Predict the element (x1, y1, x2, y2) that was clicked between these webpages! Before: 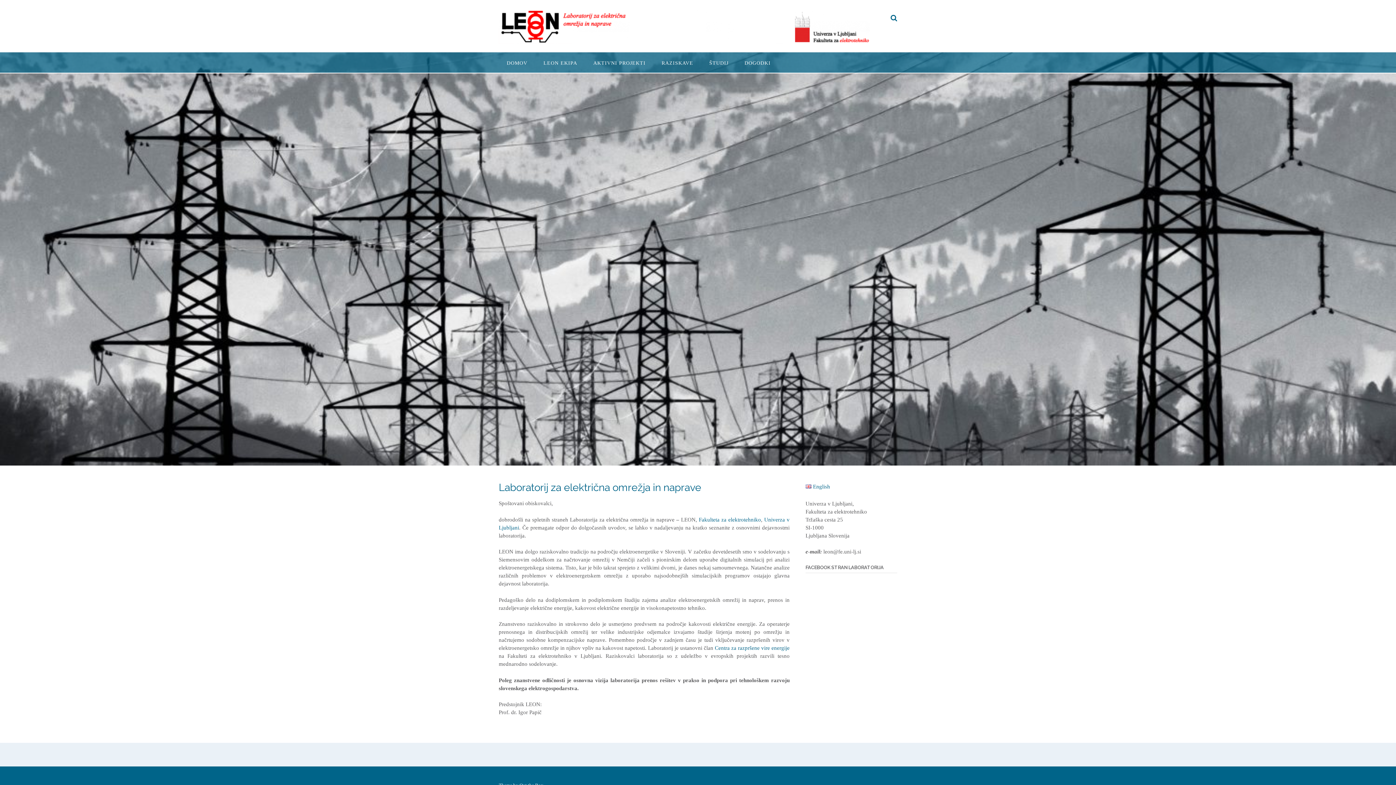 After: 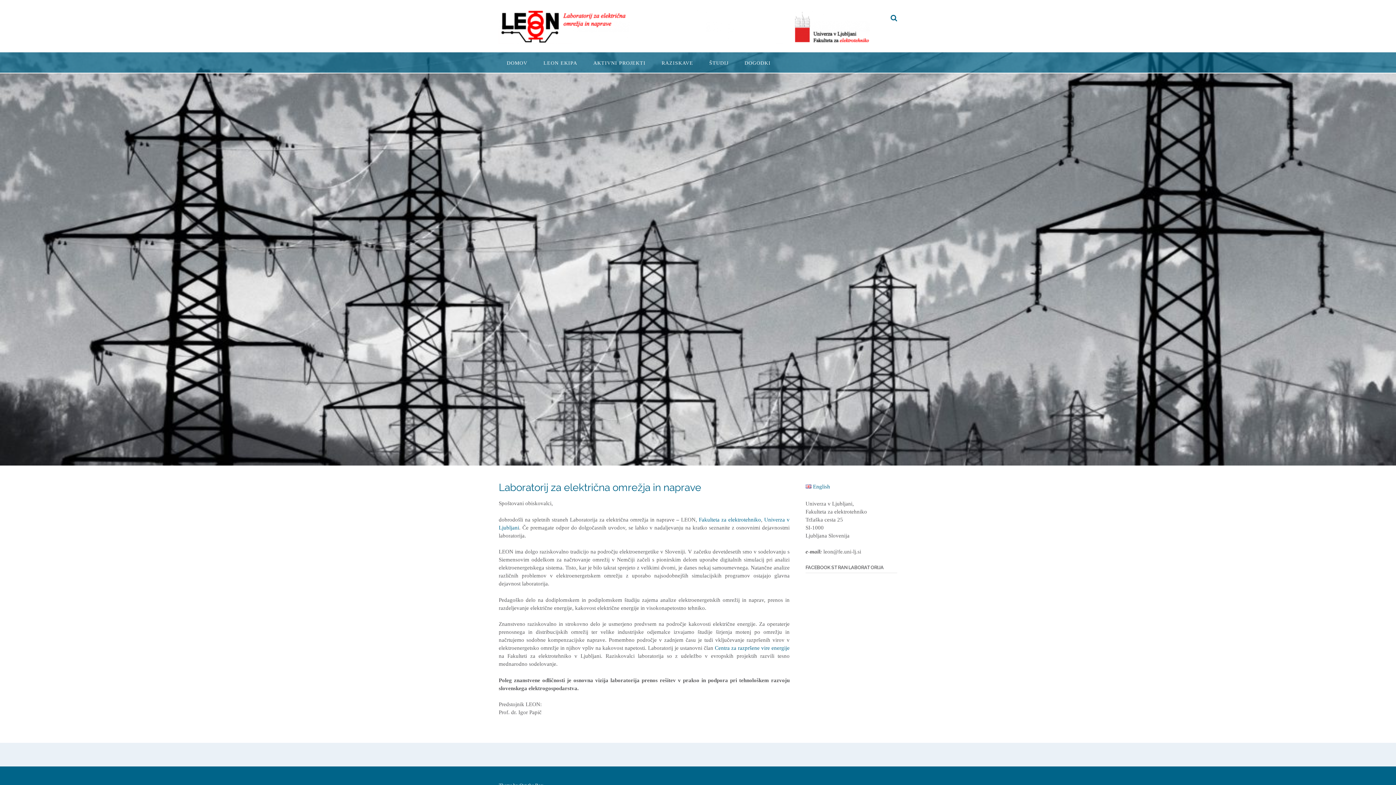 Action: label: RAZISKAVE bbox: (653, 52, 701, 72)